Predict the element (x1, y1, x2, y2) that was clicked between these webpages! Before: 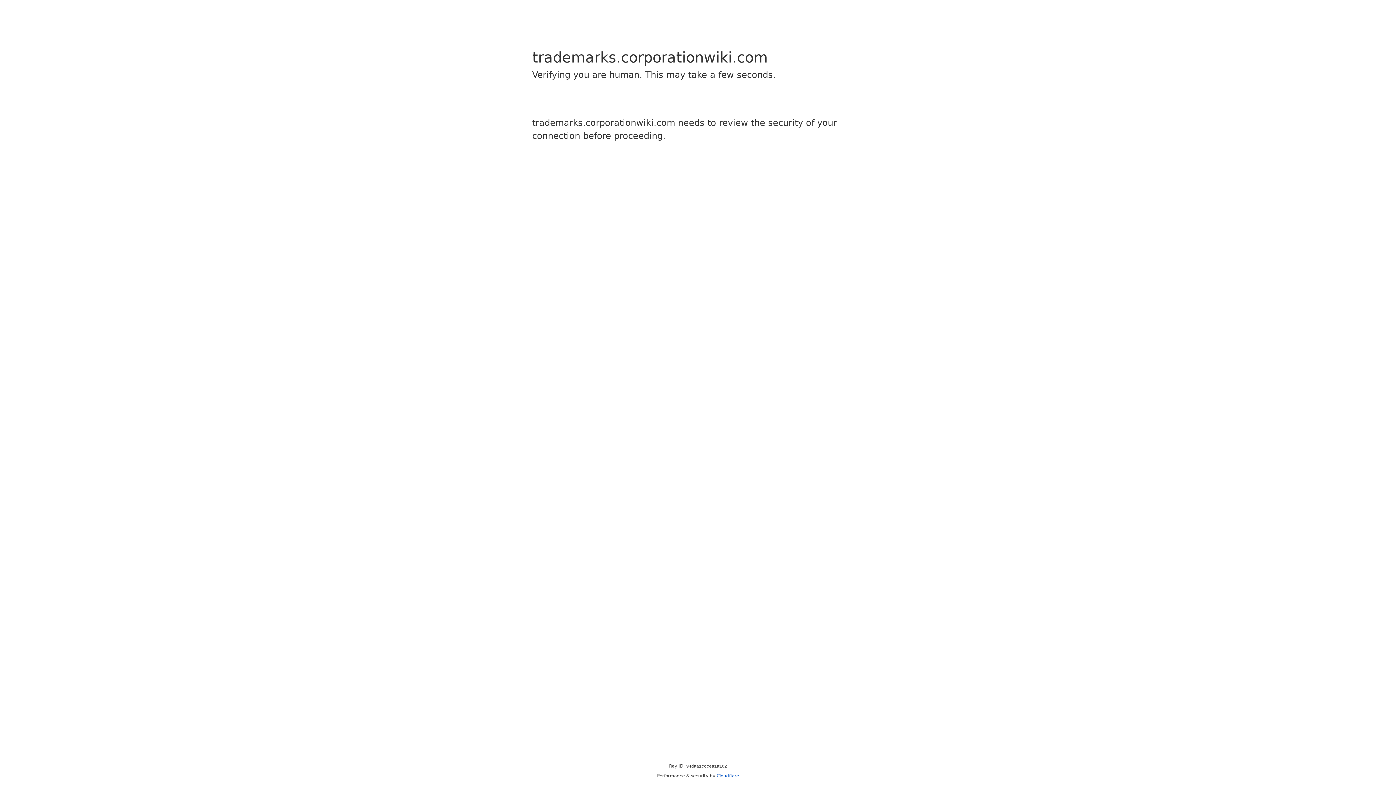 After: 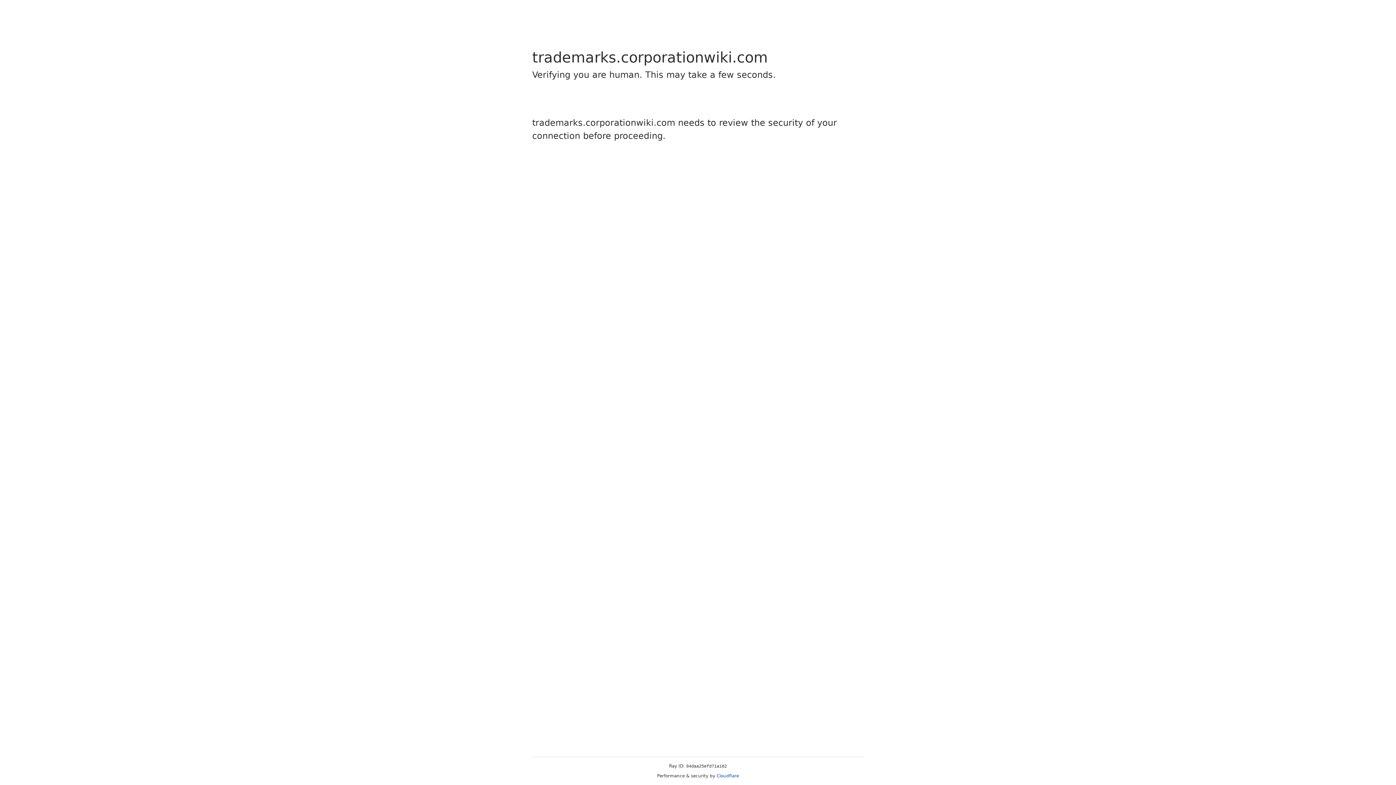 Action: bbox: (716, 773, 739, 778) label: Cloudflare